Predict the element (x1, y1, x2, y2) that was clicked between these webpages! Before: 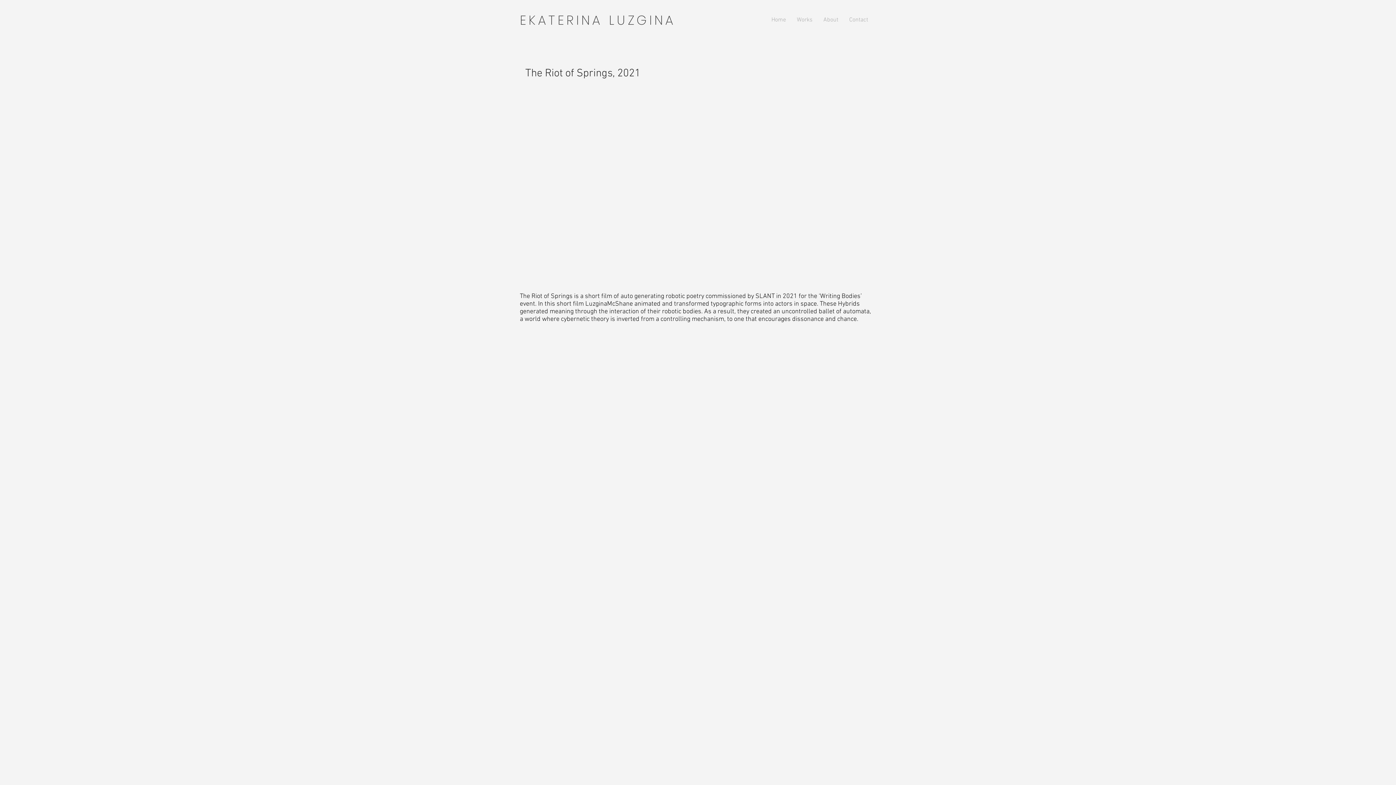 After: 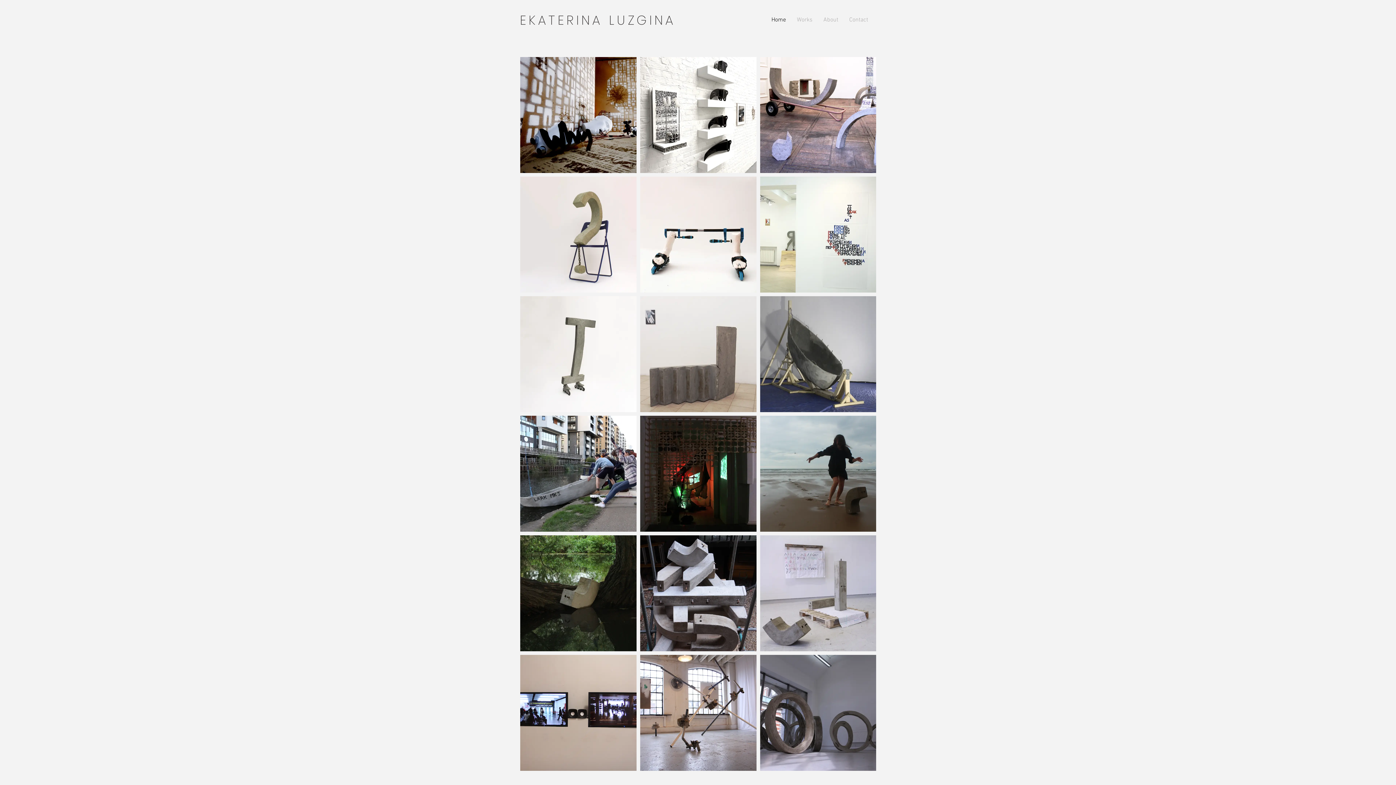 Action: label: EKATERINA LUZGINA bbox: (520, 13, 676, 29)